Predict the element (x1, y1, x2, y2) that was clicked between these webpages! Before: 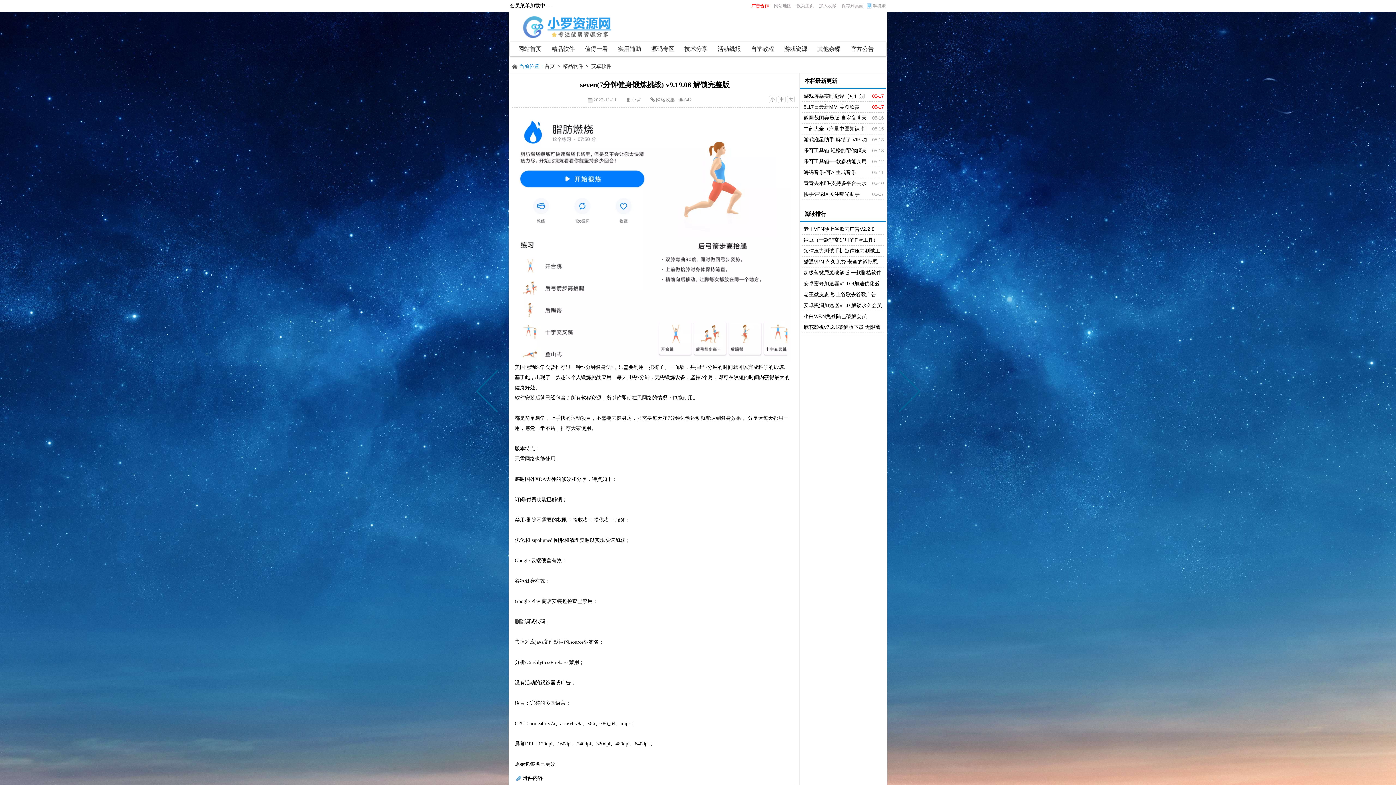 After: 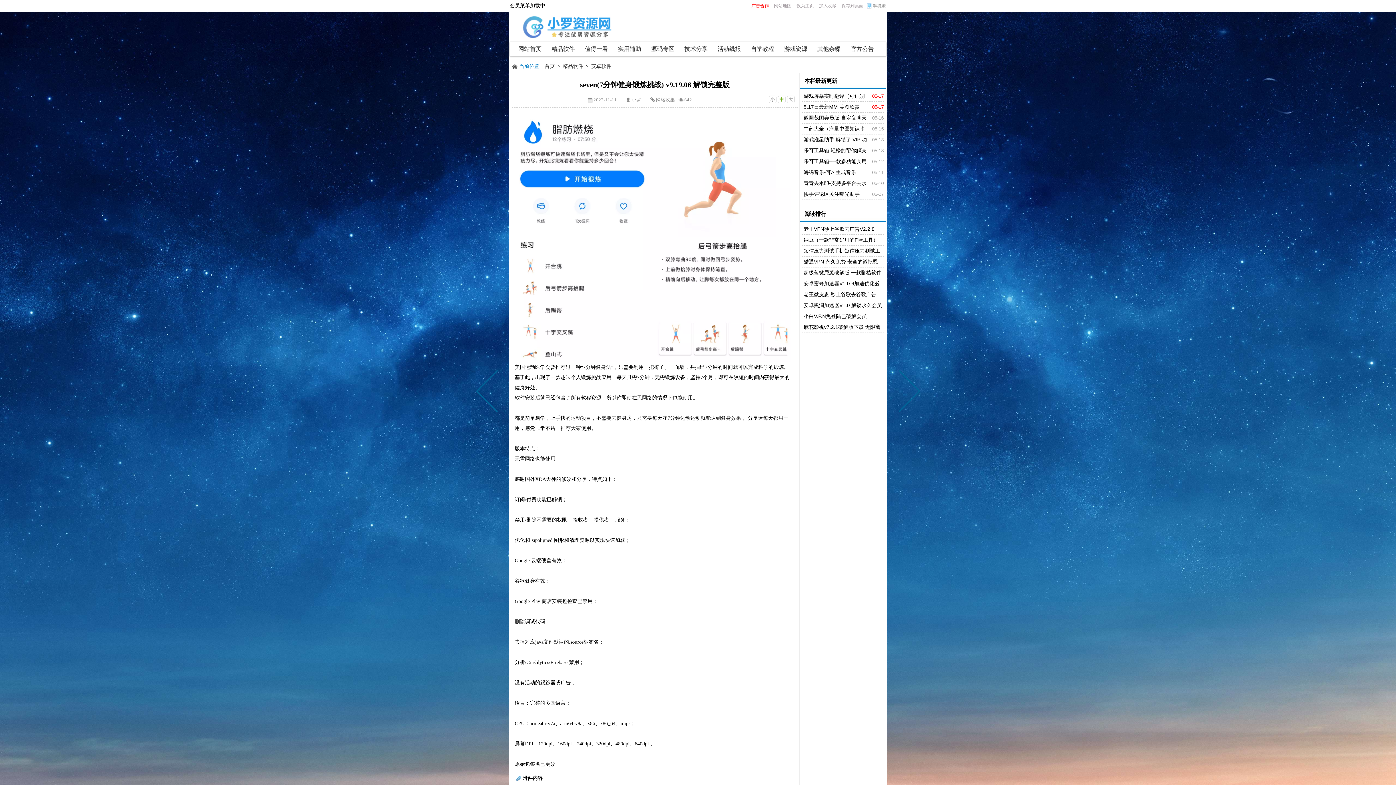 Action: bbox: (778, 95, 785, 103) label: 中